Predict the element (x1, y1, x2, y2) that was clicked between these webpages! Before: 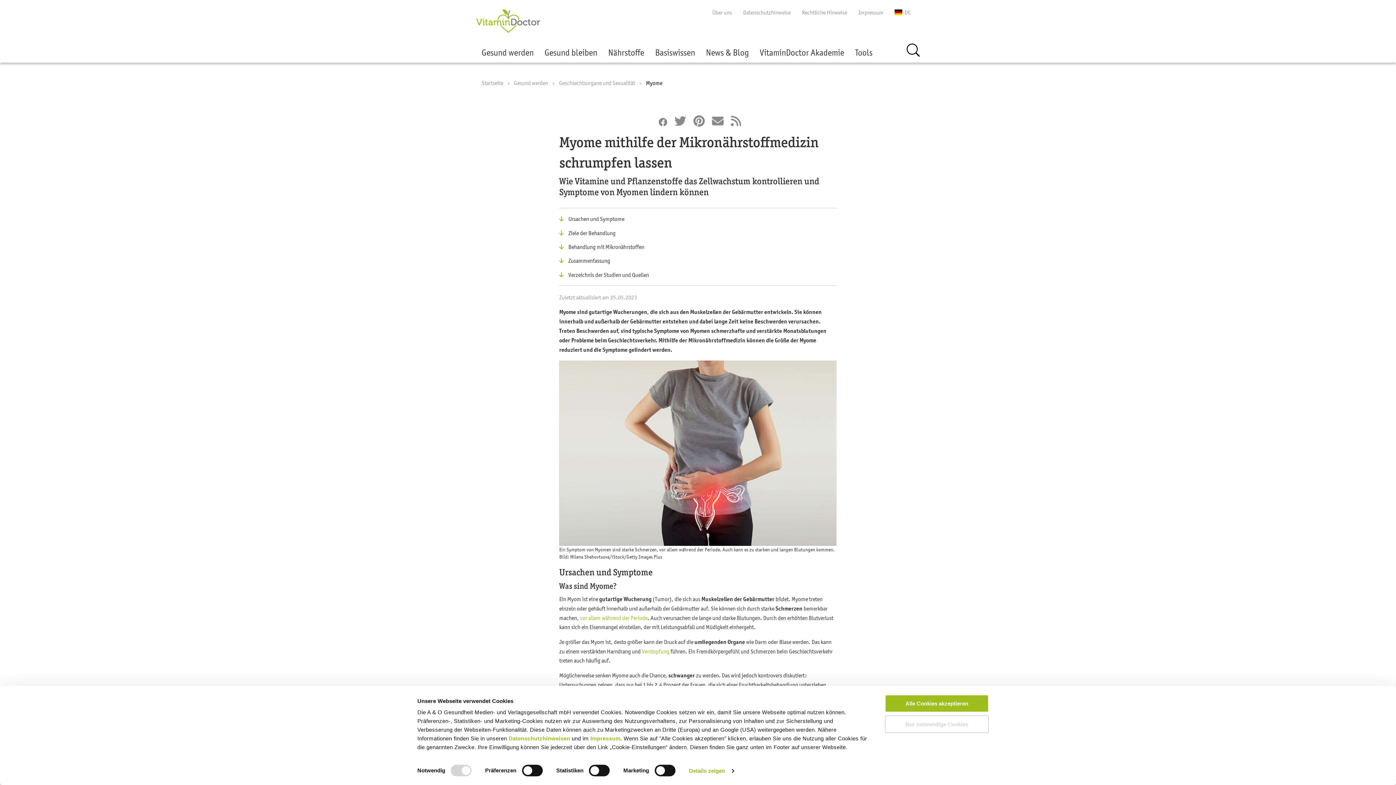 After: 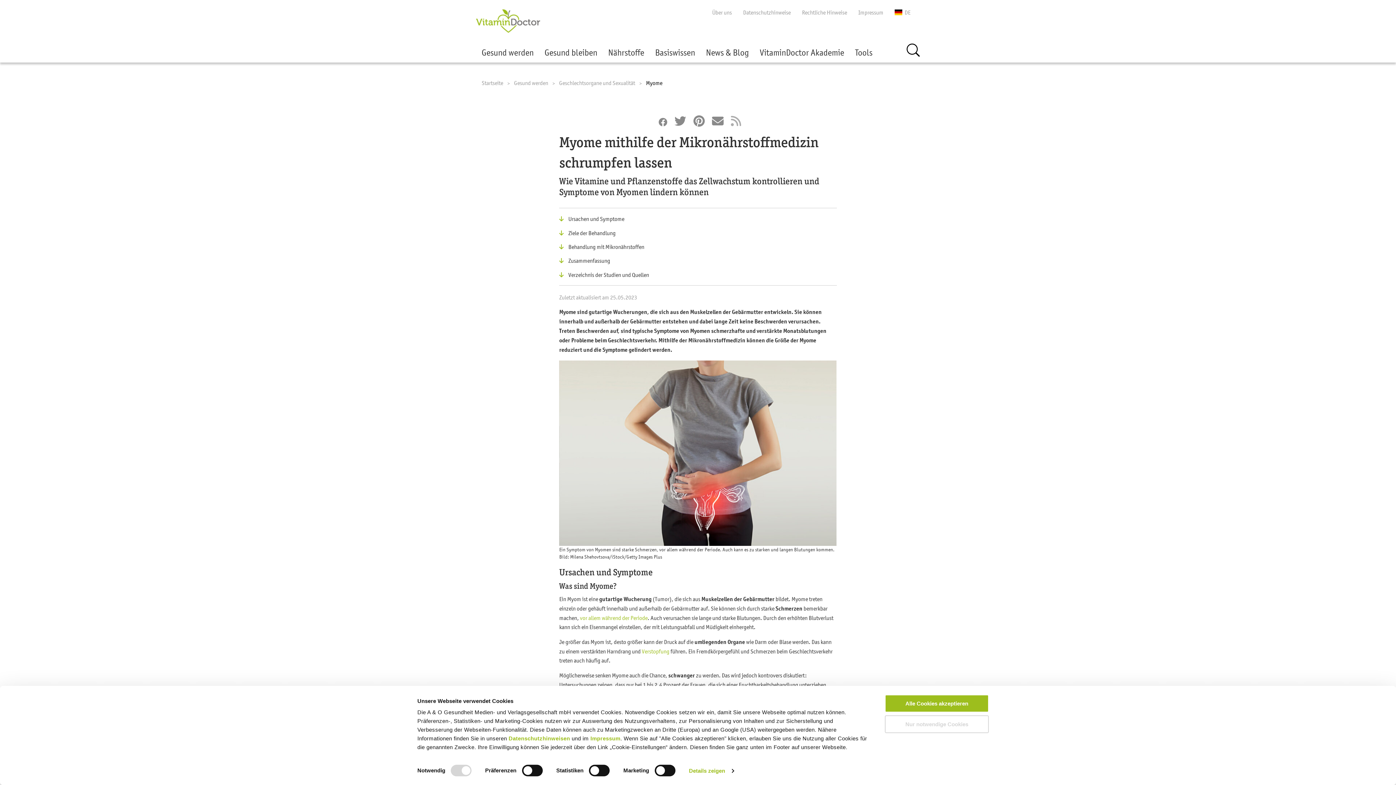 Action: bbox: (727, 111, 741, 130) label: RSS